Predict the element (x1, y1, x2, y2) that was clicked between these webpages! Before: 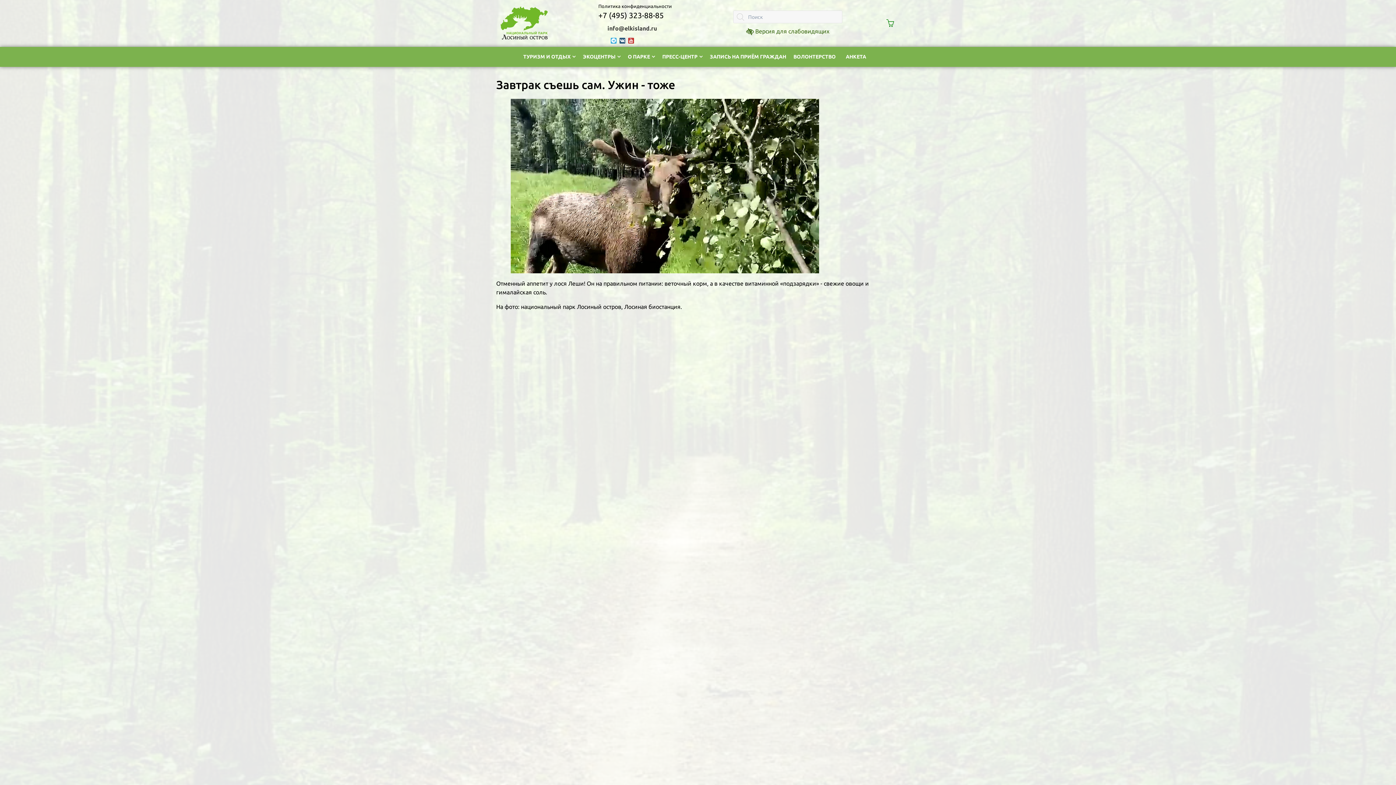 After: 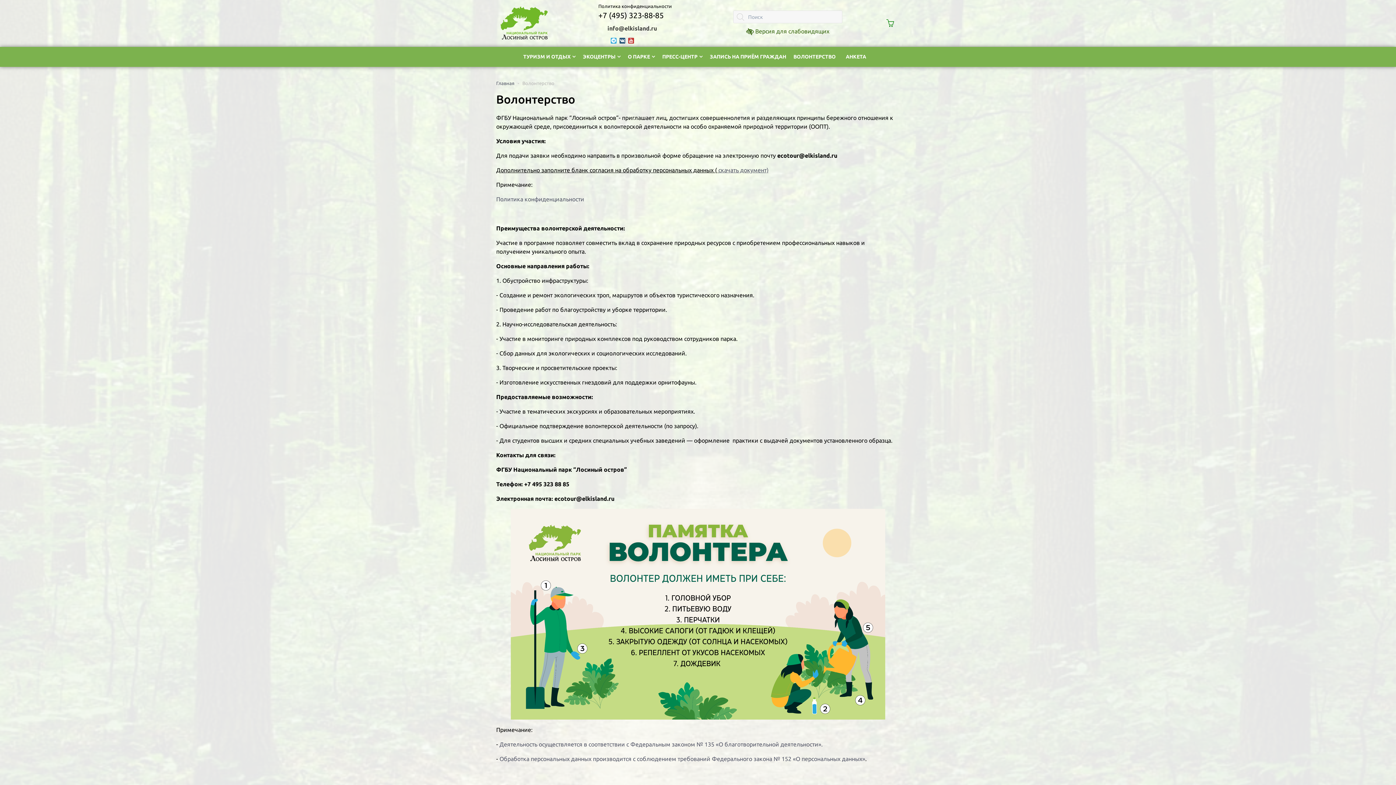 Action: bbox: (793, 53, 835, 59) label: ВОЛОНТЕРСТВО